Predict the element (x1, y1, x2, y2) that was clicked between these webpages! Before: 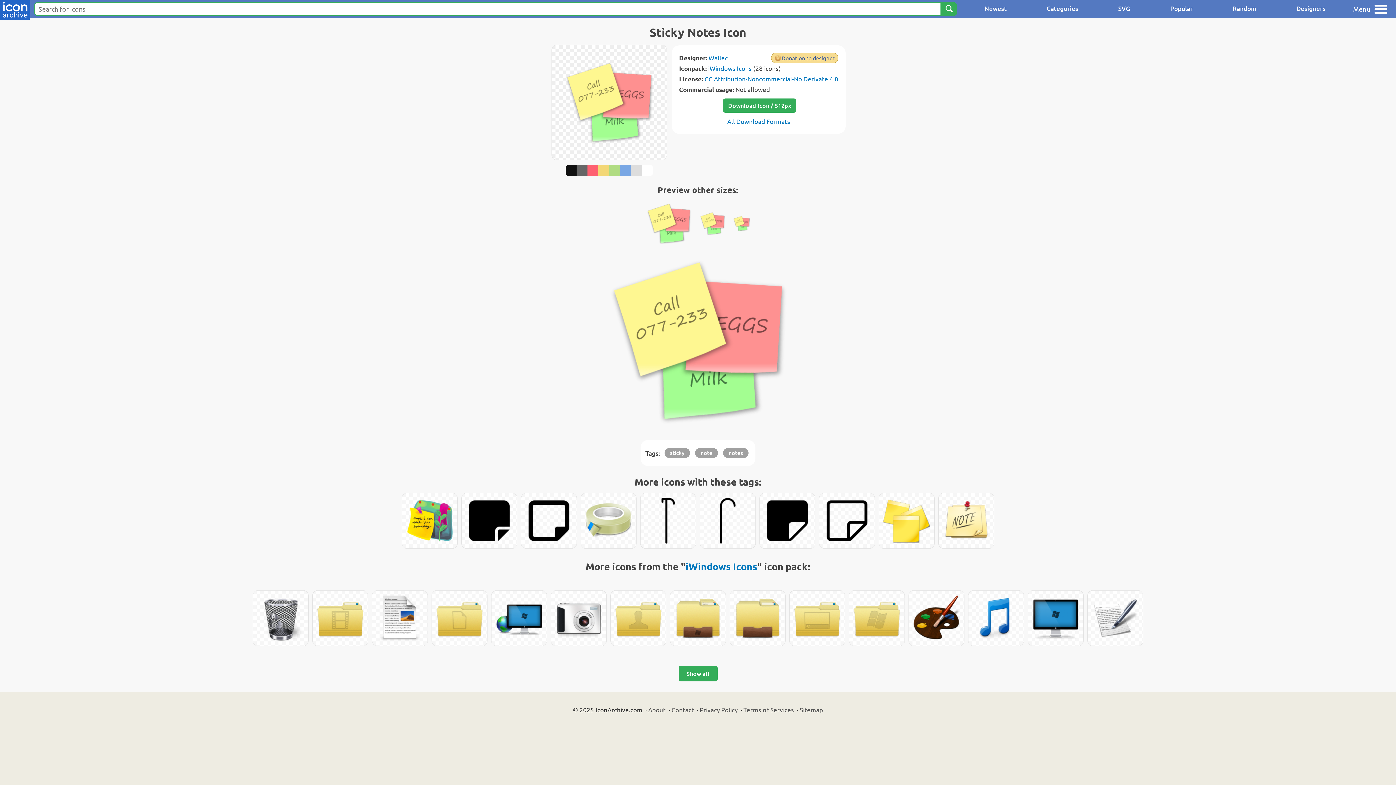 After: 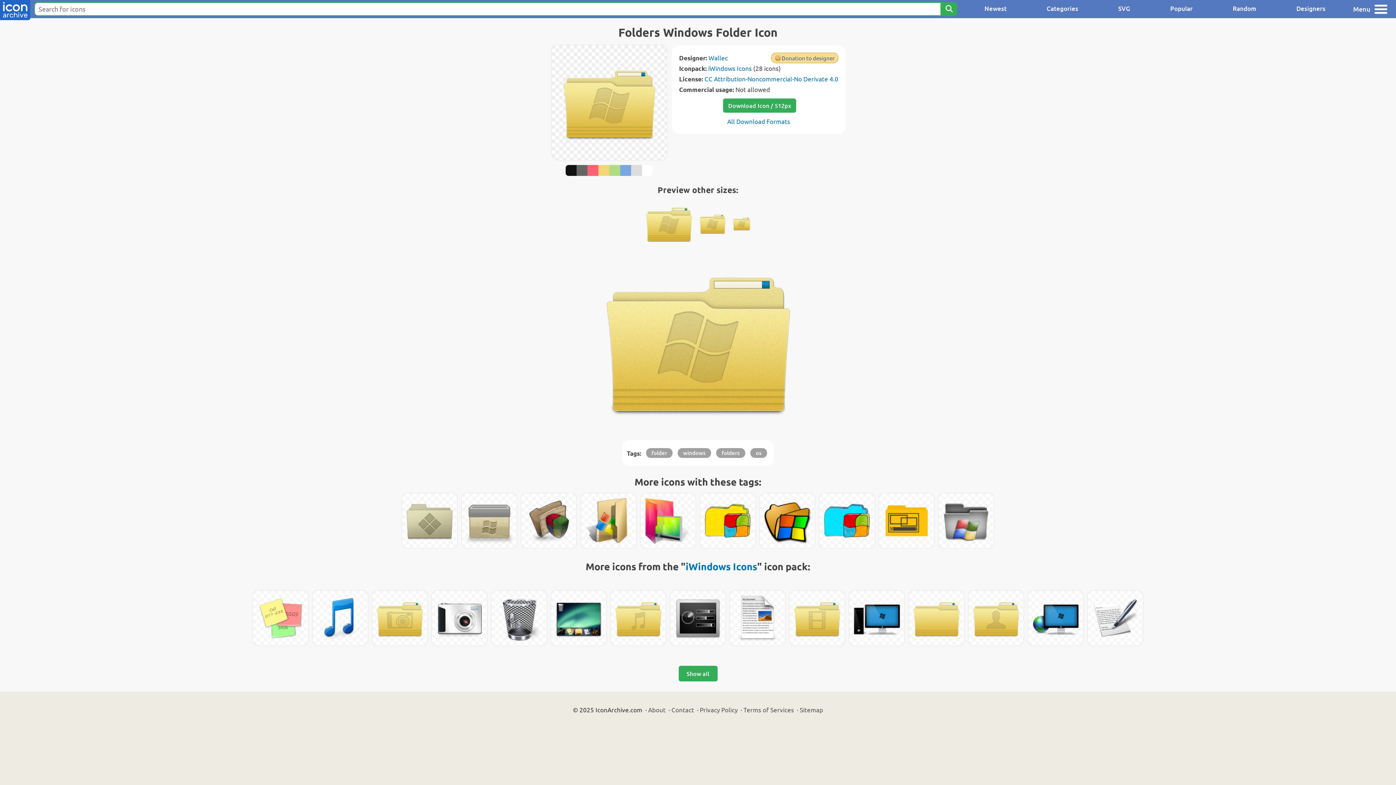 Action: bbox: (849, 590, 904, 646)